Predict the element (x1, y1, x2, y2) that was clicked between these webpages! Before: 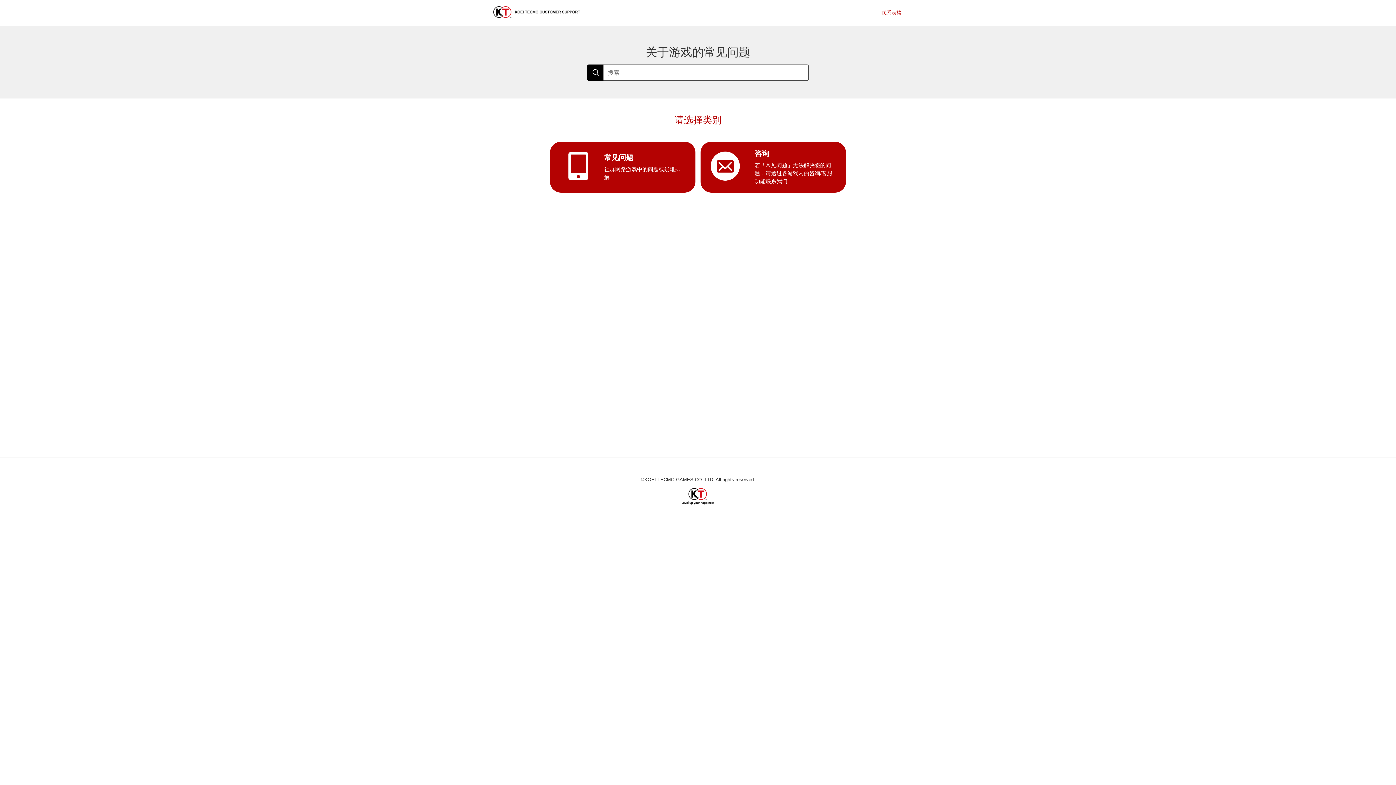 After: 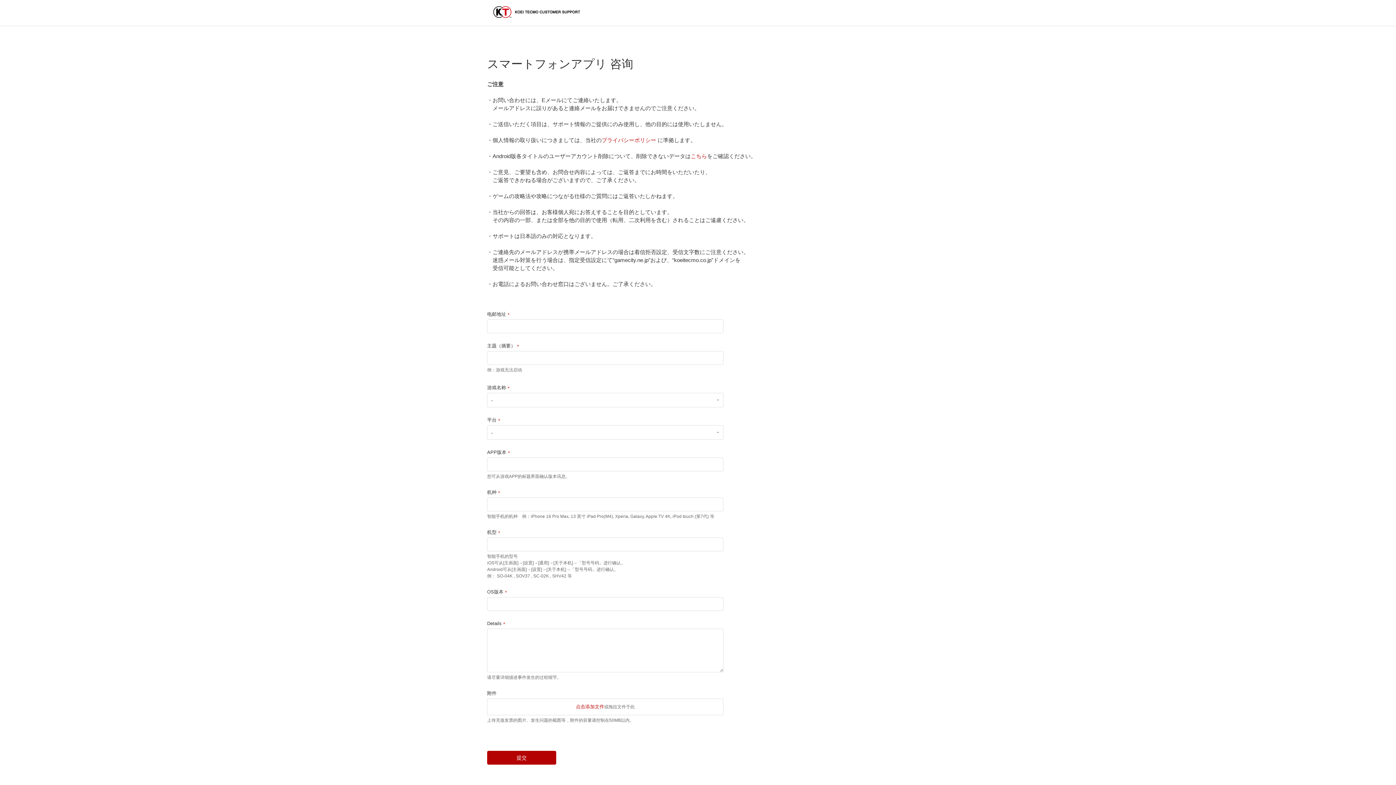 Action: label: 咨询
若「常见问题」无法解决您的问题，请透过各游戏内的咨询/客服功能联系我们 bbox: (700, 141, 846, 192)